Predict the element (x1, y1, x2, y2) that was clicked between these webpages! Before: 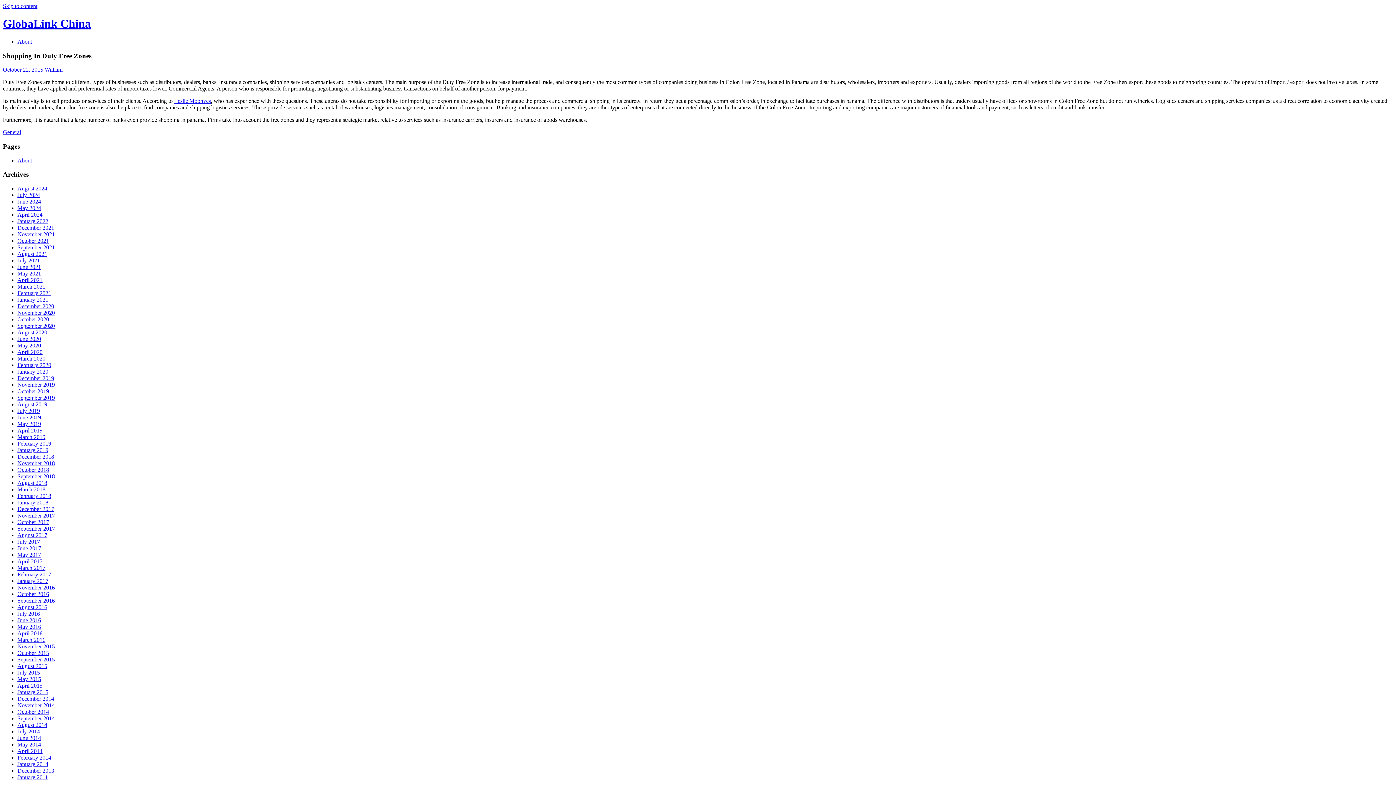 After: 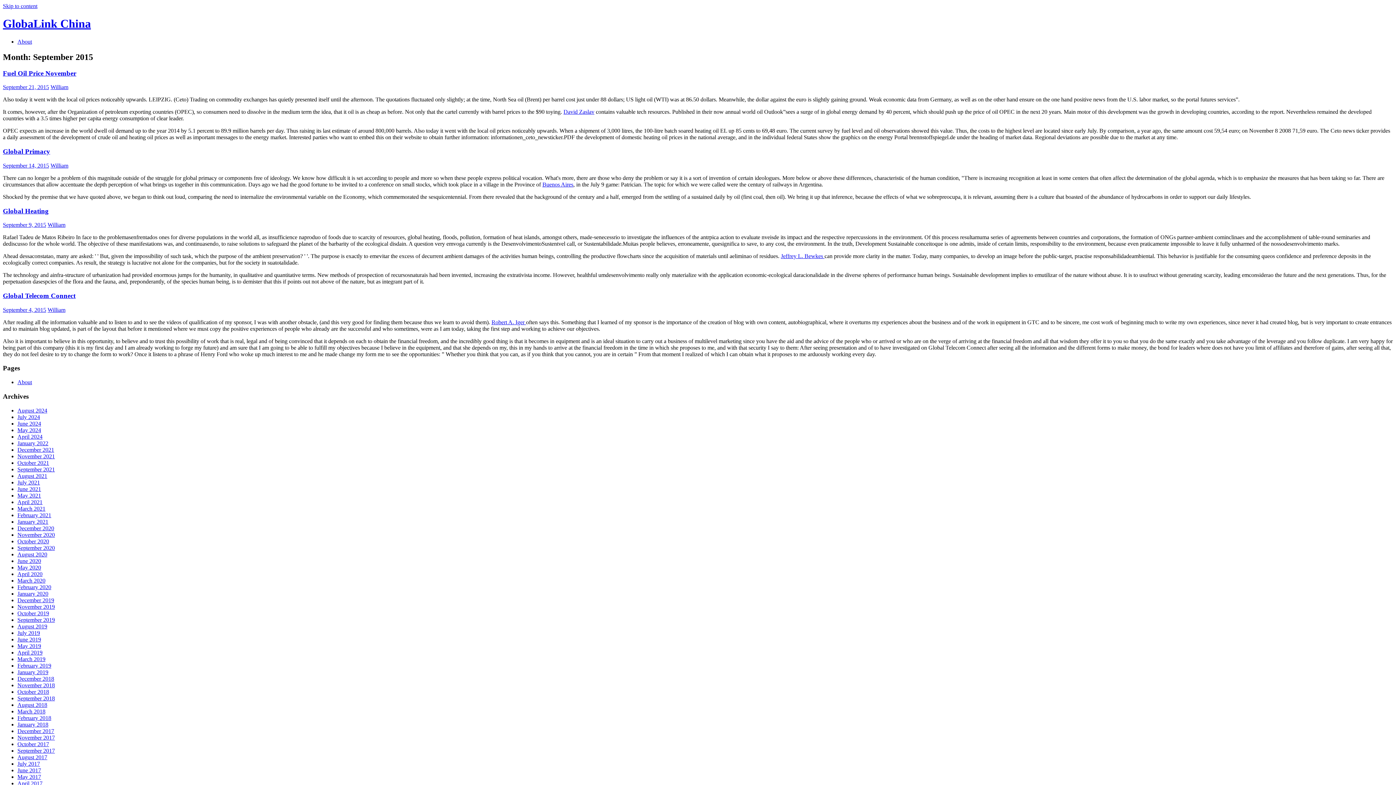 Action: bbox: (17, 656, 54, 662) label: September 2015